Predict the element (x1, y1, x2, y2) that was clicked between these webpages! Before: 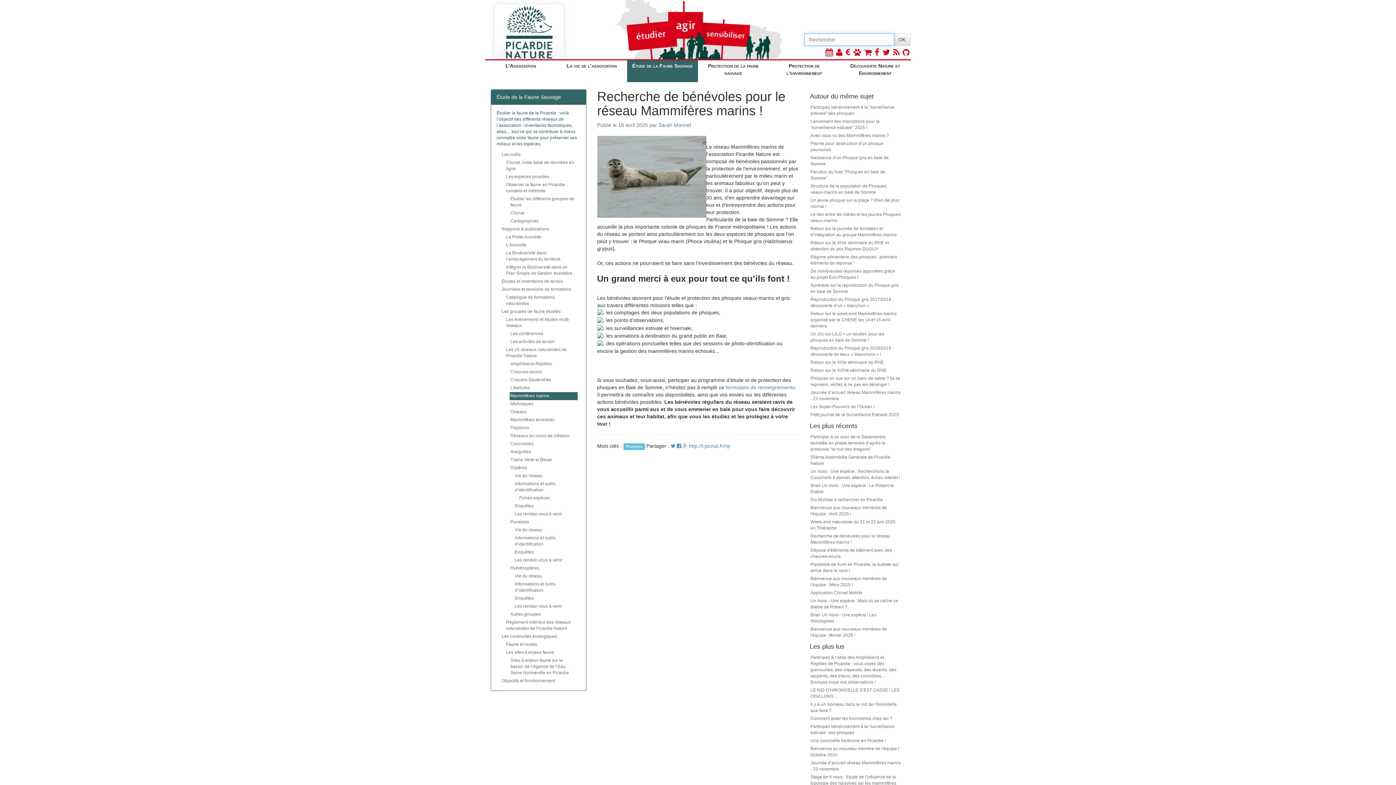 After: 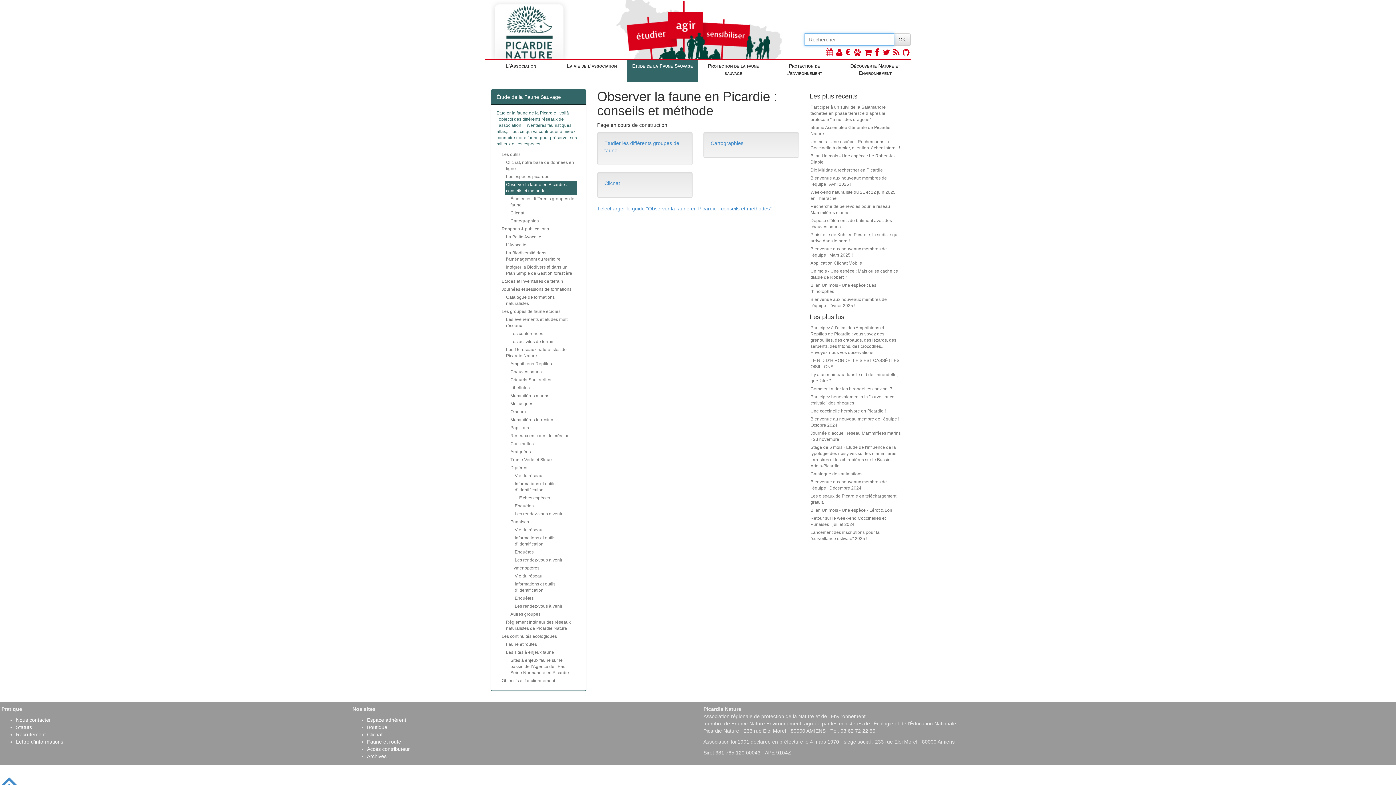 Action: bbox: (505, 181, 577, 195) label: Observer la faune en Picardie : conseils et méthode